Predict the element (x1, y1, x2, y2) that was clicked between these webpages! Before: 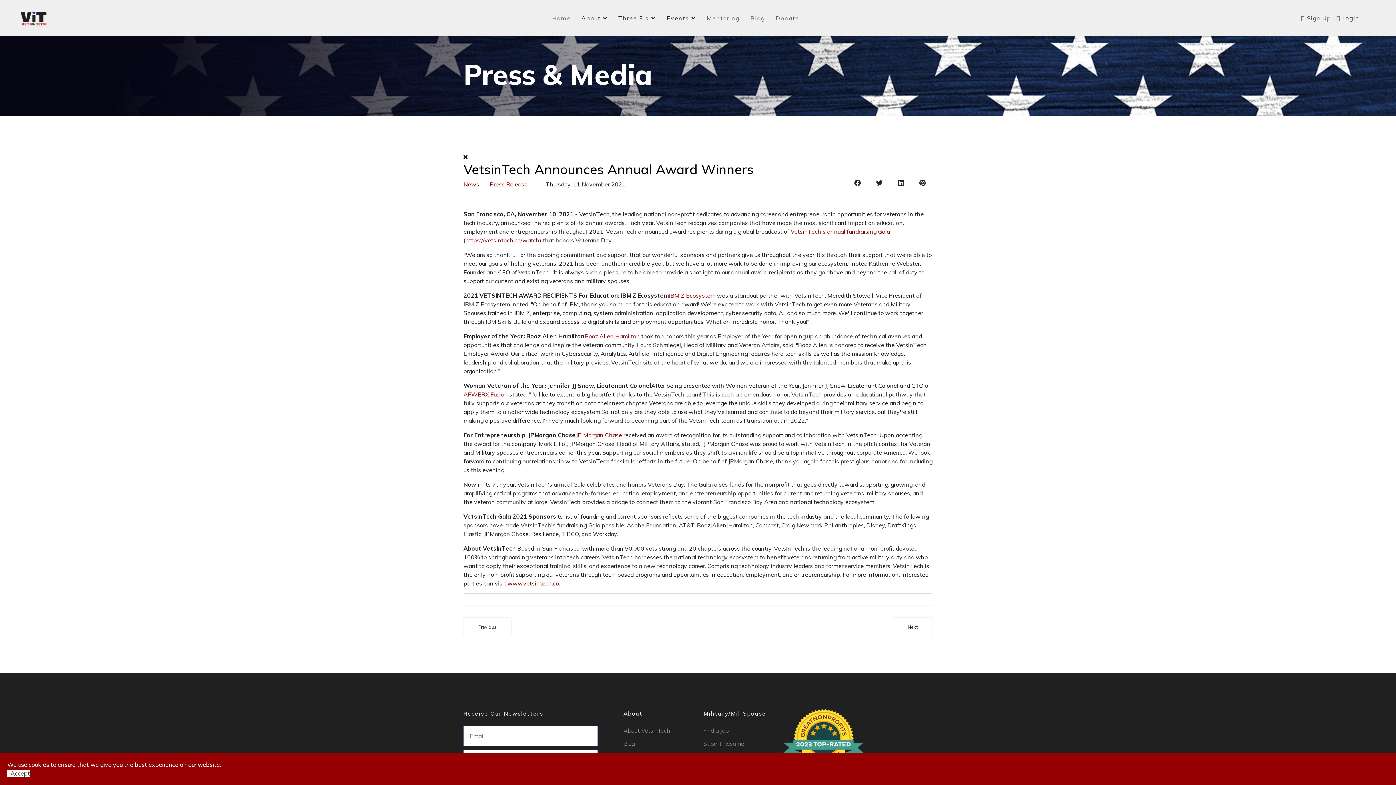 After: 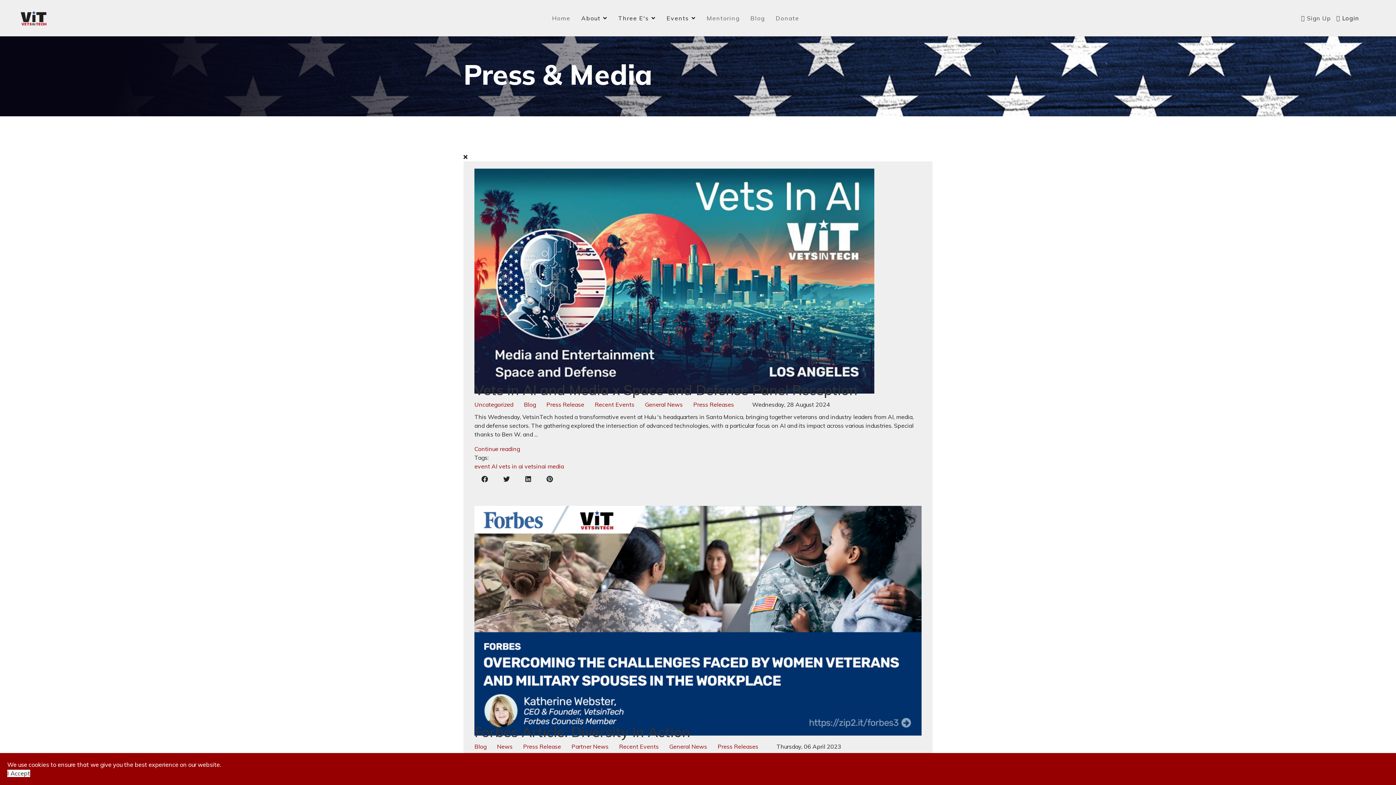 Action: bbox: (489, 180, 527, 188) label: Press Release